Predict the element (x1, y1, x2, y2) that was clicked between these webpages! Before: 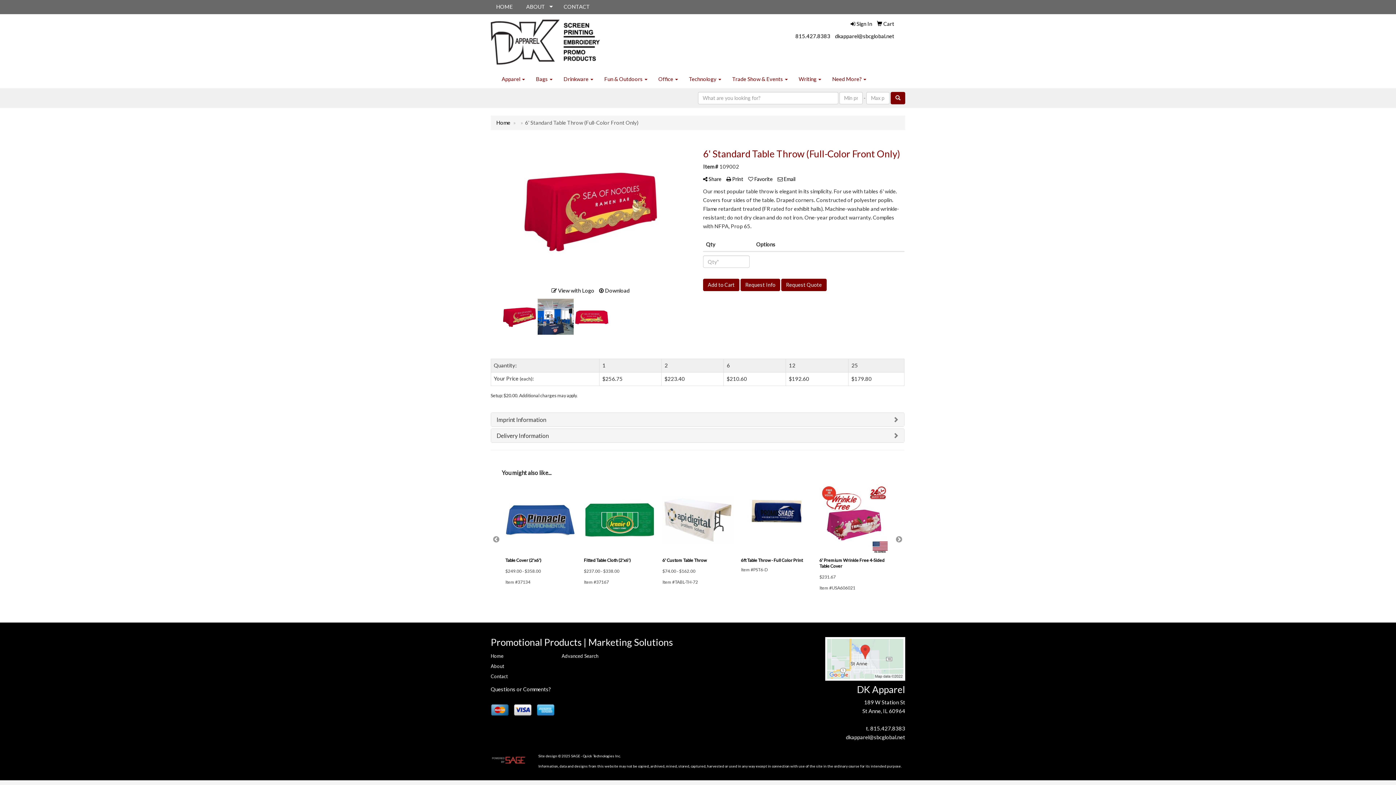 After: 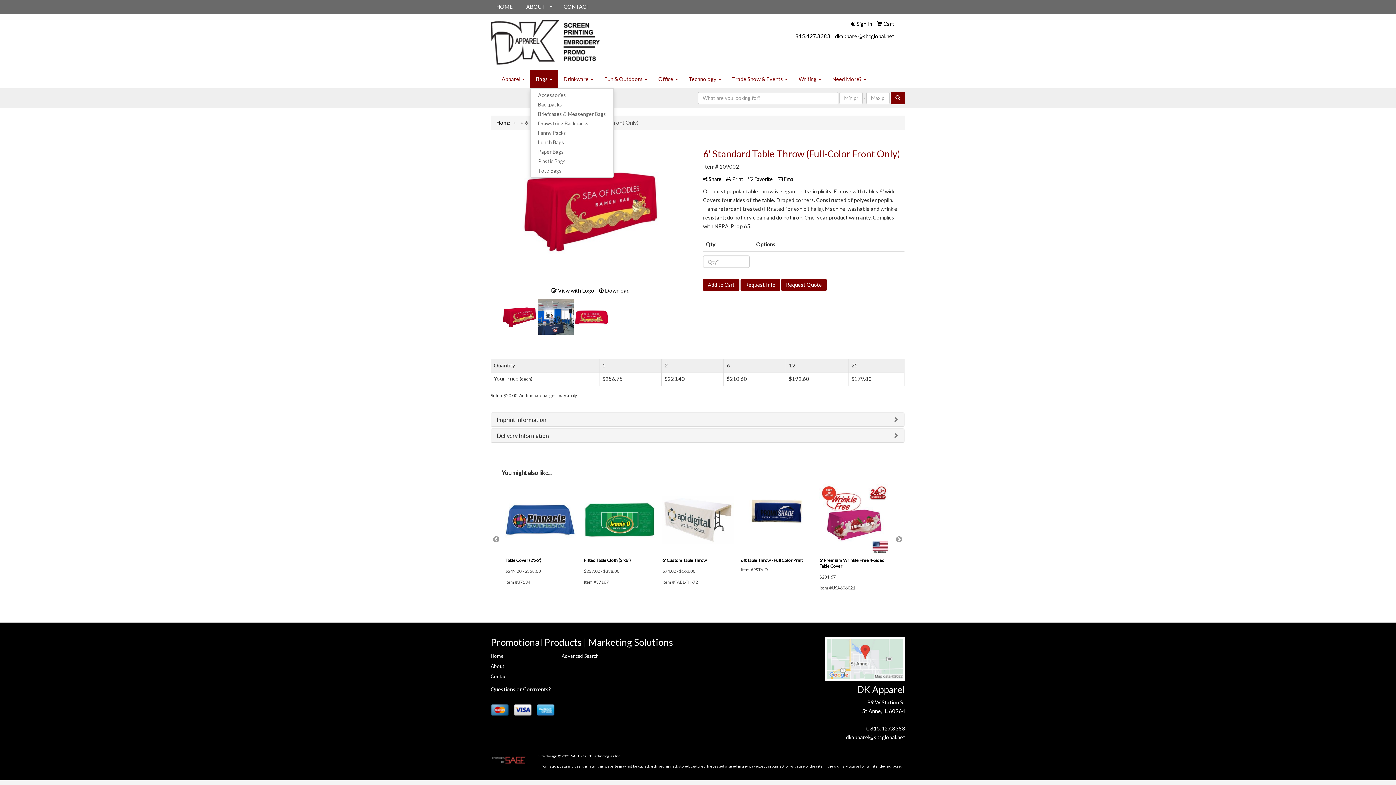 Action: label: Bags  bbox: (530, 70, 558, 88)